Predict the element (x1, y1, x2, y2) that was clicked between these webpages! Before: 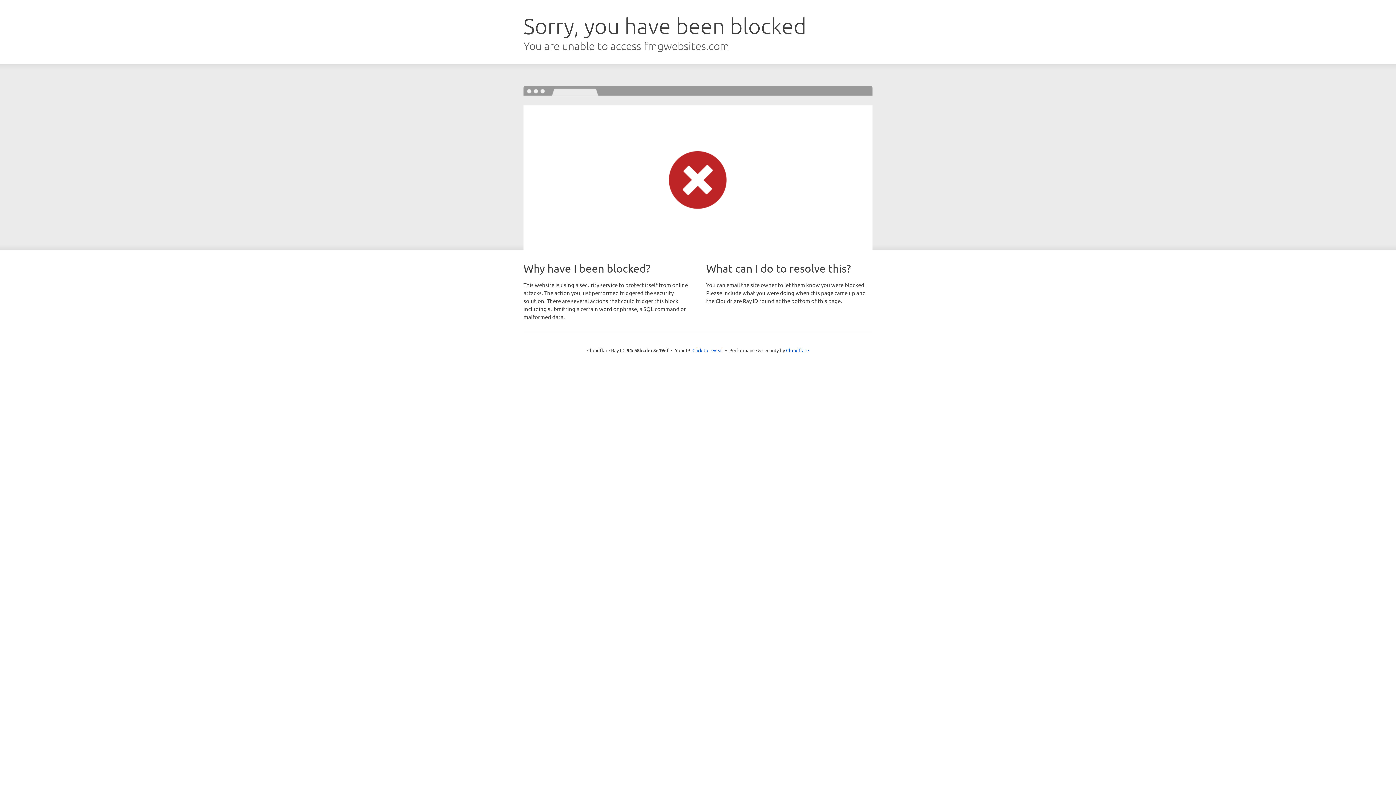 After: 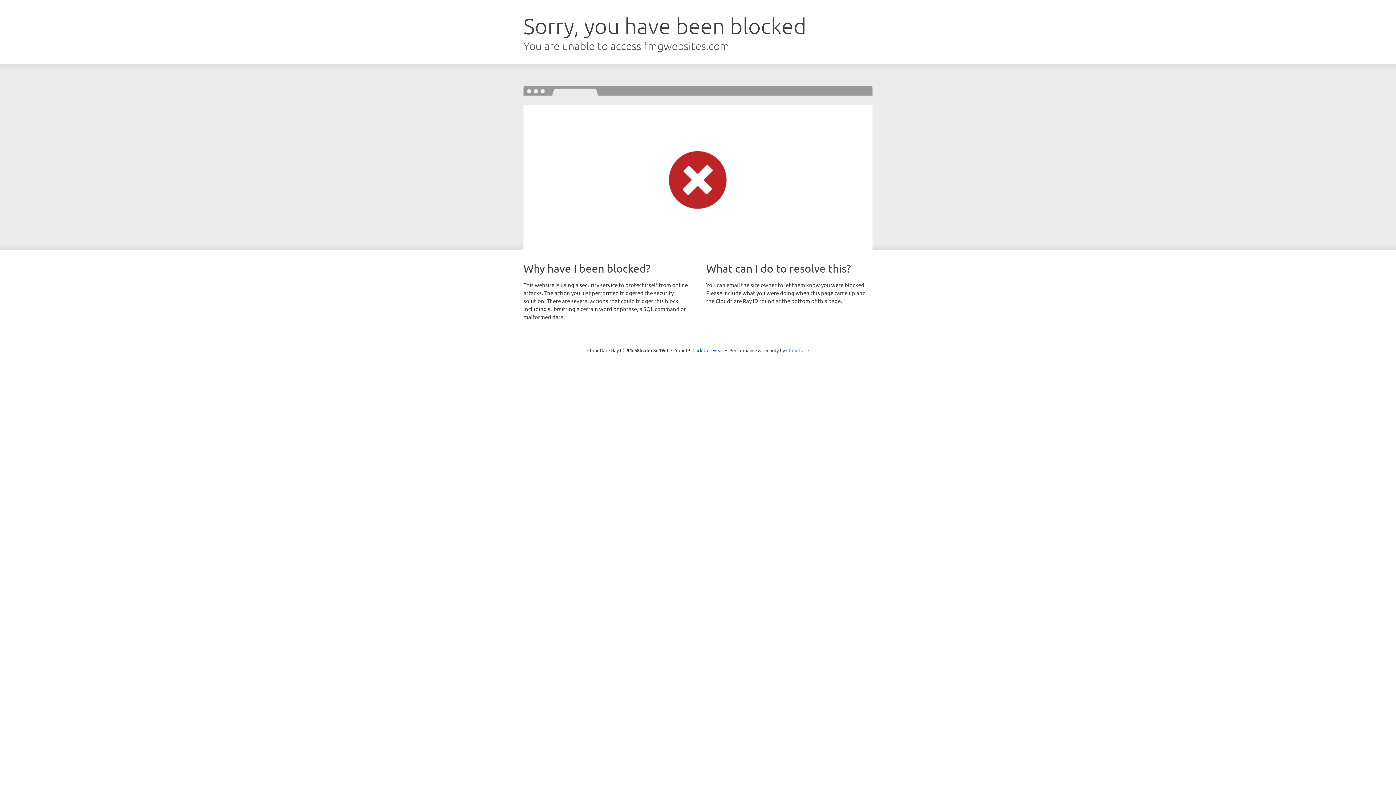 Action: label: Cloudflare bbox: (786, 347, 809, 353)